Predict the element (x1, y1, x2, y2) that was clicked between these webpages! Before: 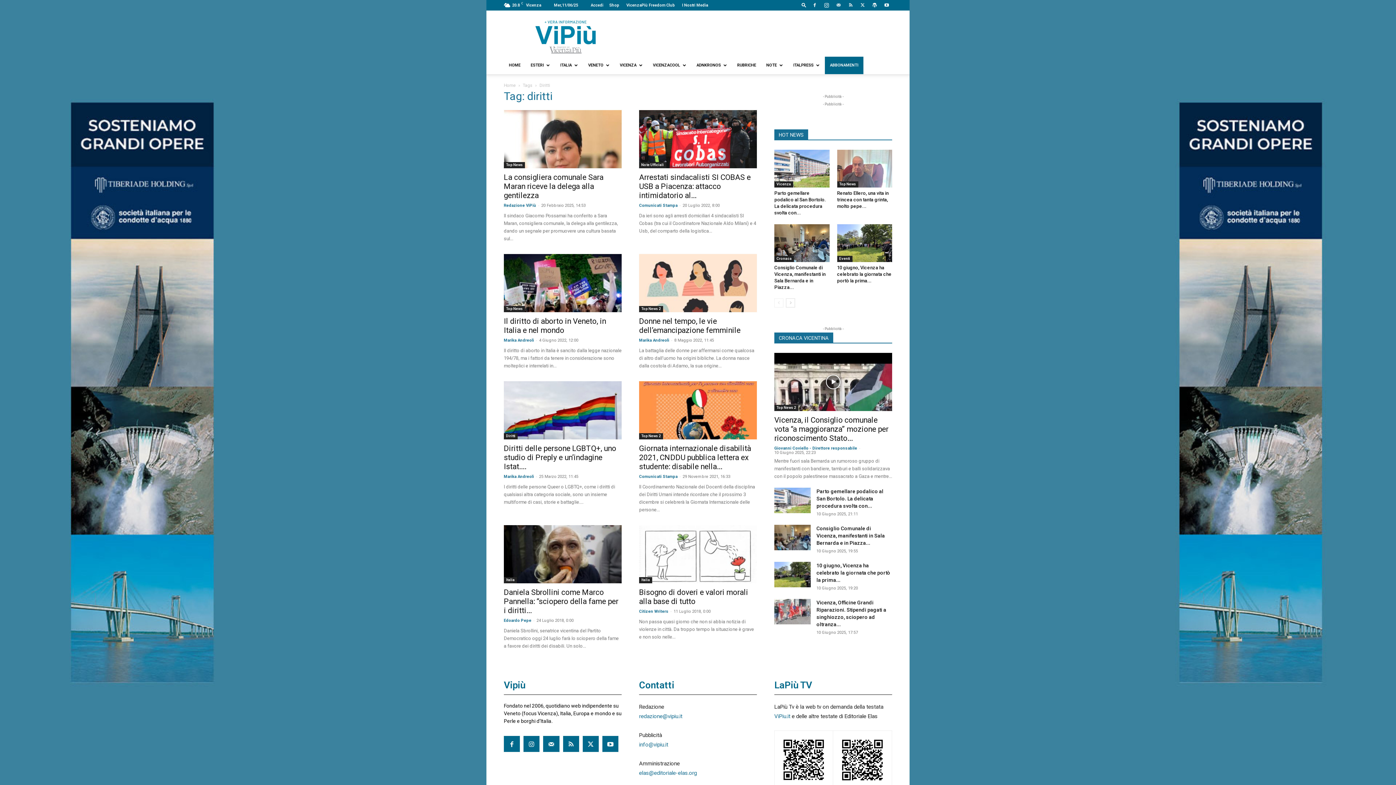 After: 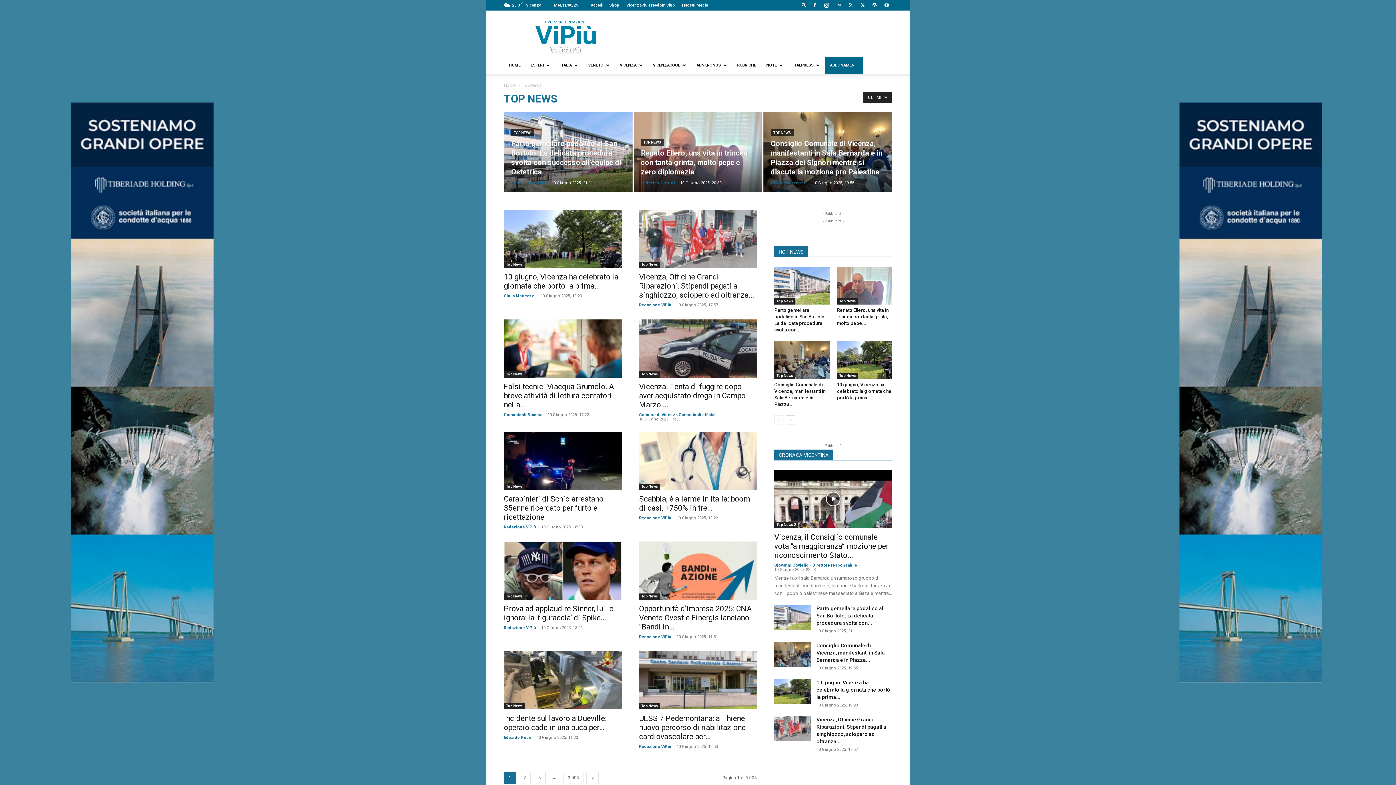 Action: label: Top News bbox: (504, 162, 525, 168)